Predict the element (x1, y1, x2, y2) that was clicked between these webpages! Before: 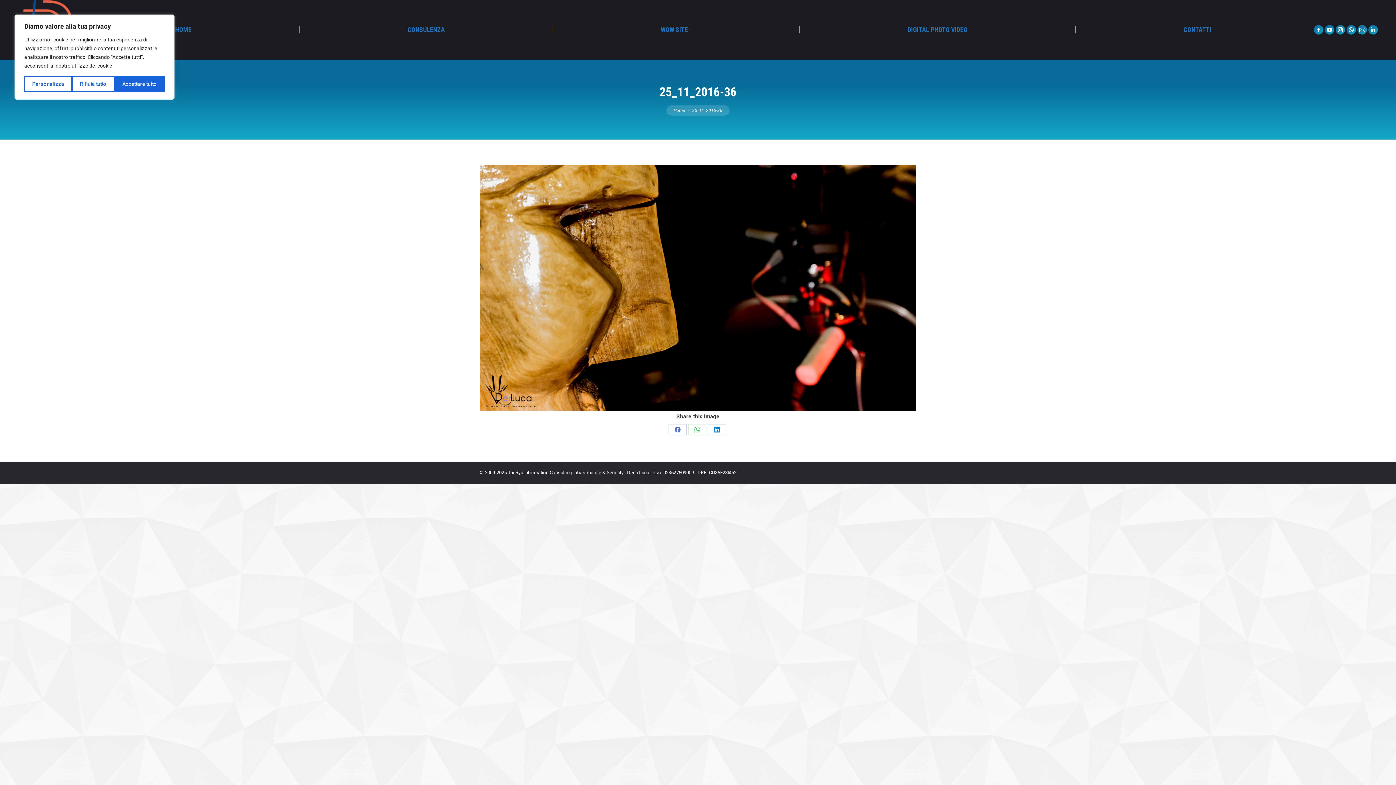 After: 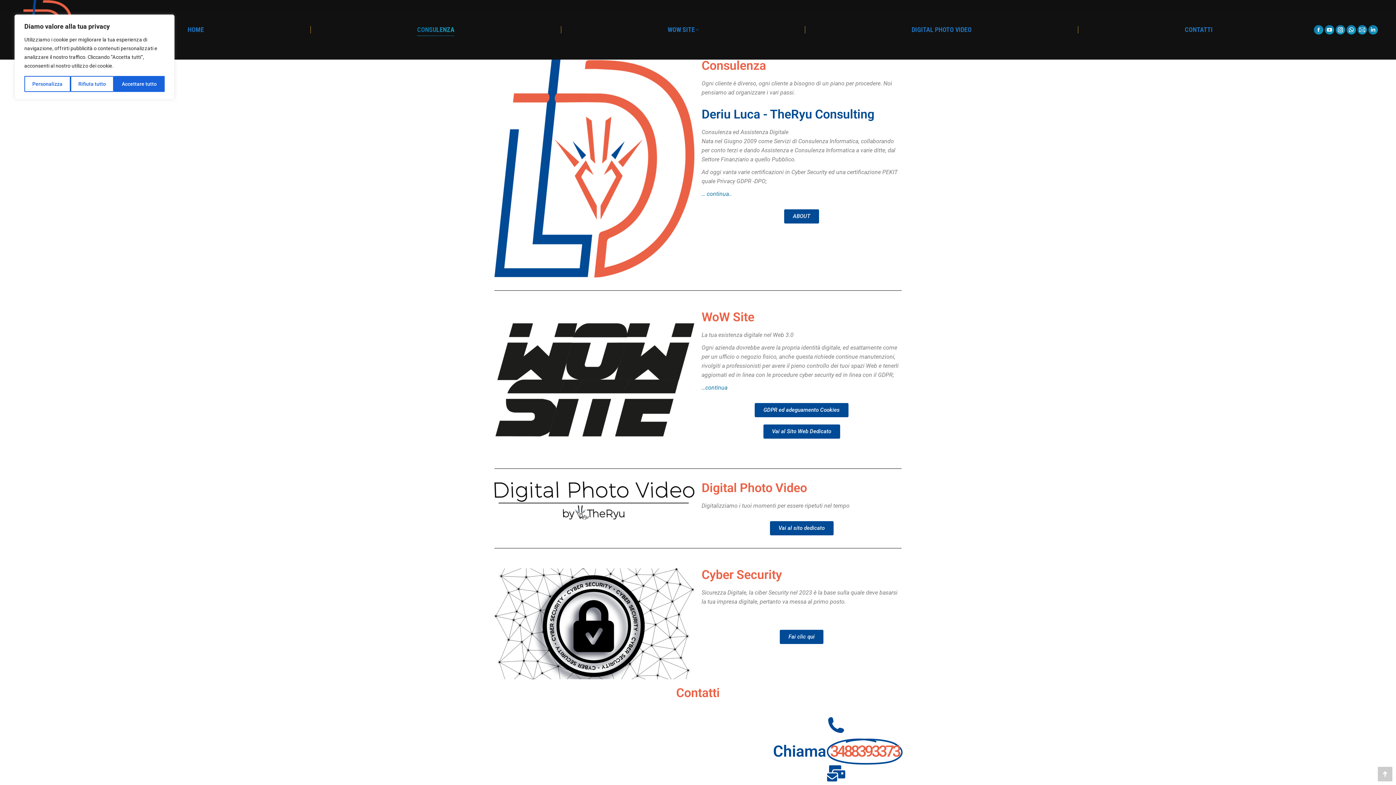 Action: bbox: (305, 1, 547, 57) label: CONSULENZA